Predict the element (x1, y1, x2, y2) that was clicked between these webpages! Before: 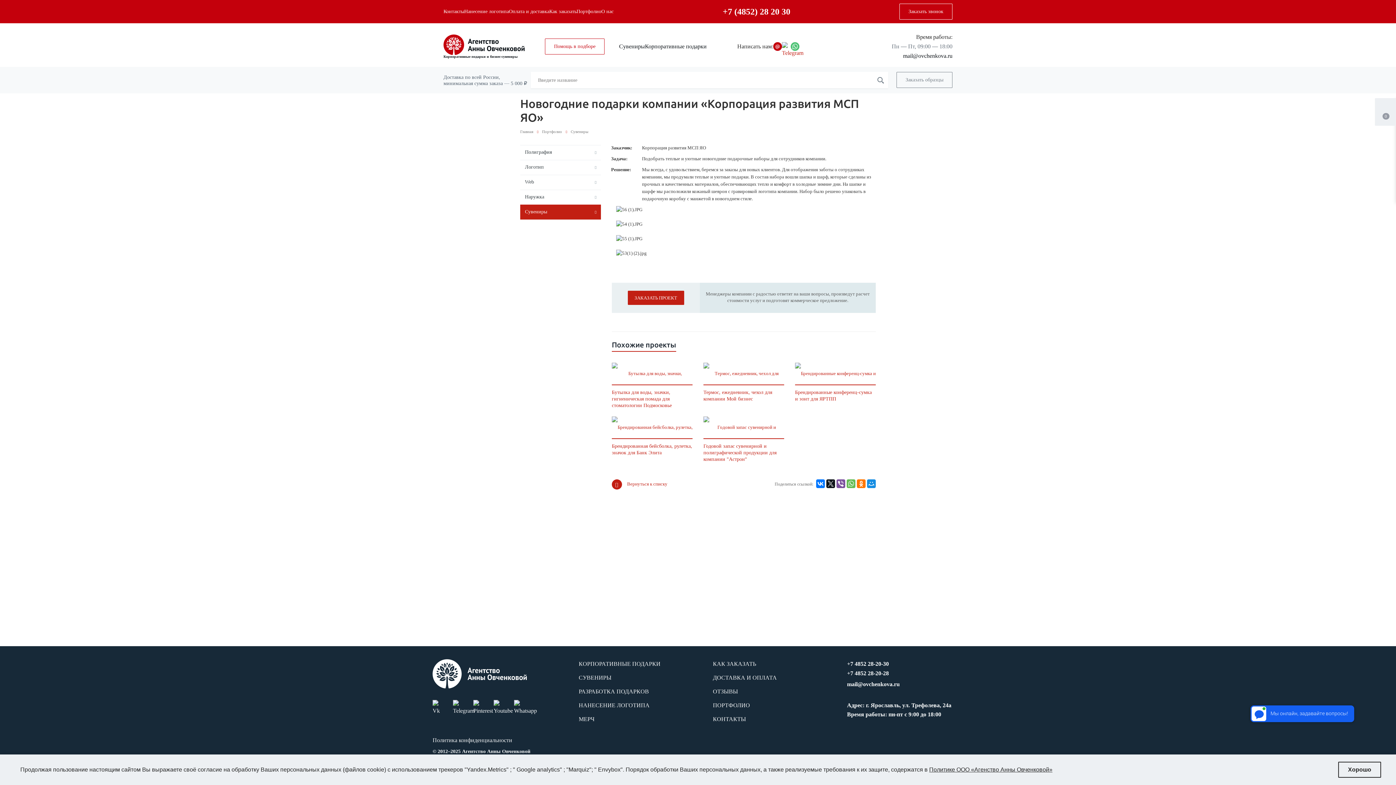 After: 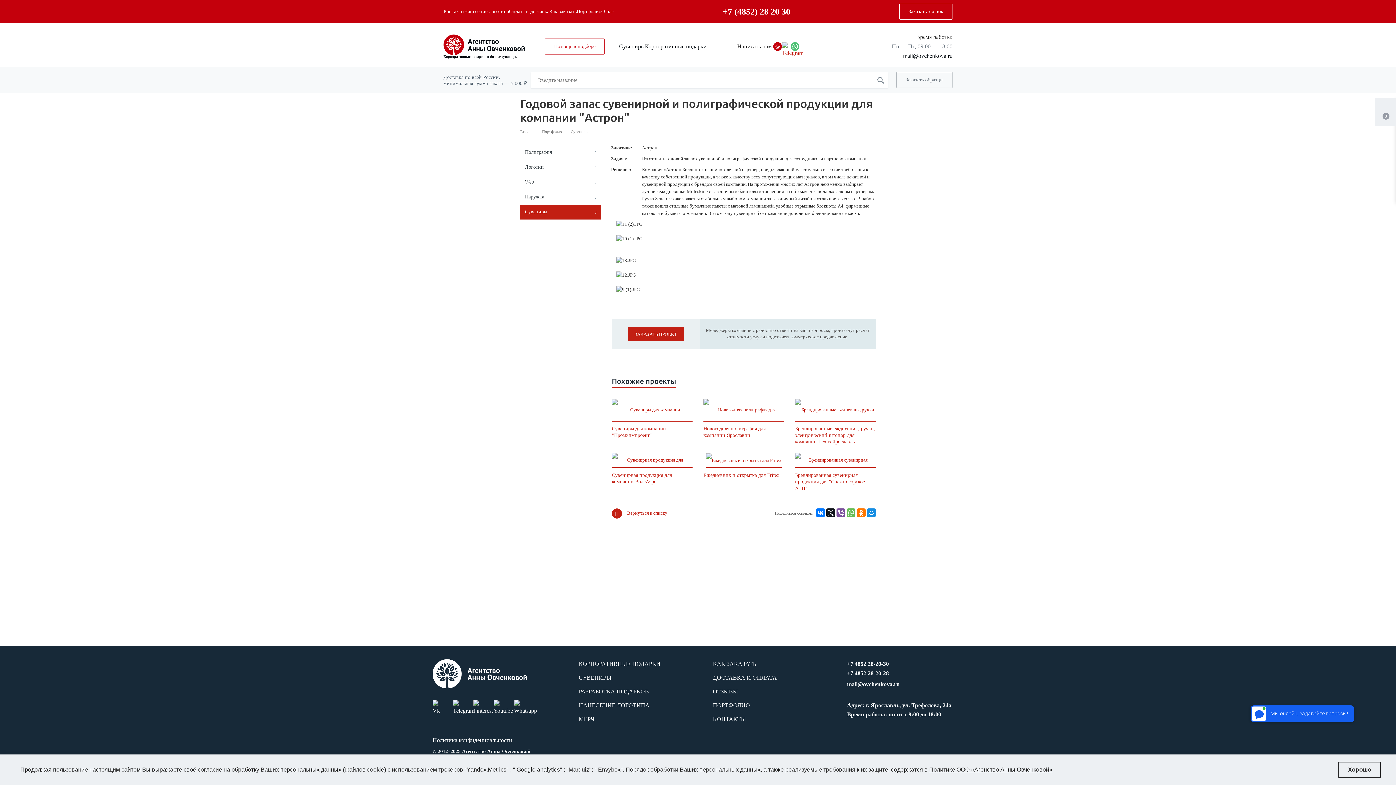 Action: label: Годовой запас сувенирной и полиграфической продукции для компании "Астрон" bbox: (703, 416, 784, 467)